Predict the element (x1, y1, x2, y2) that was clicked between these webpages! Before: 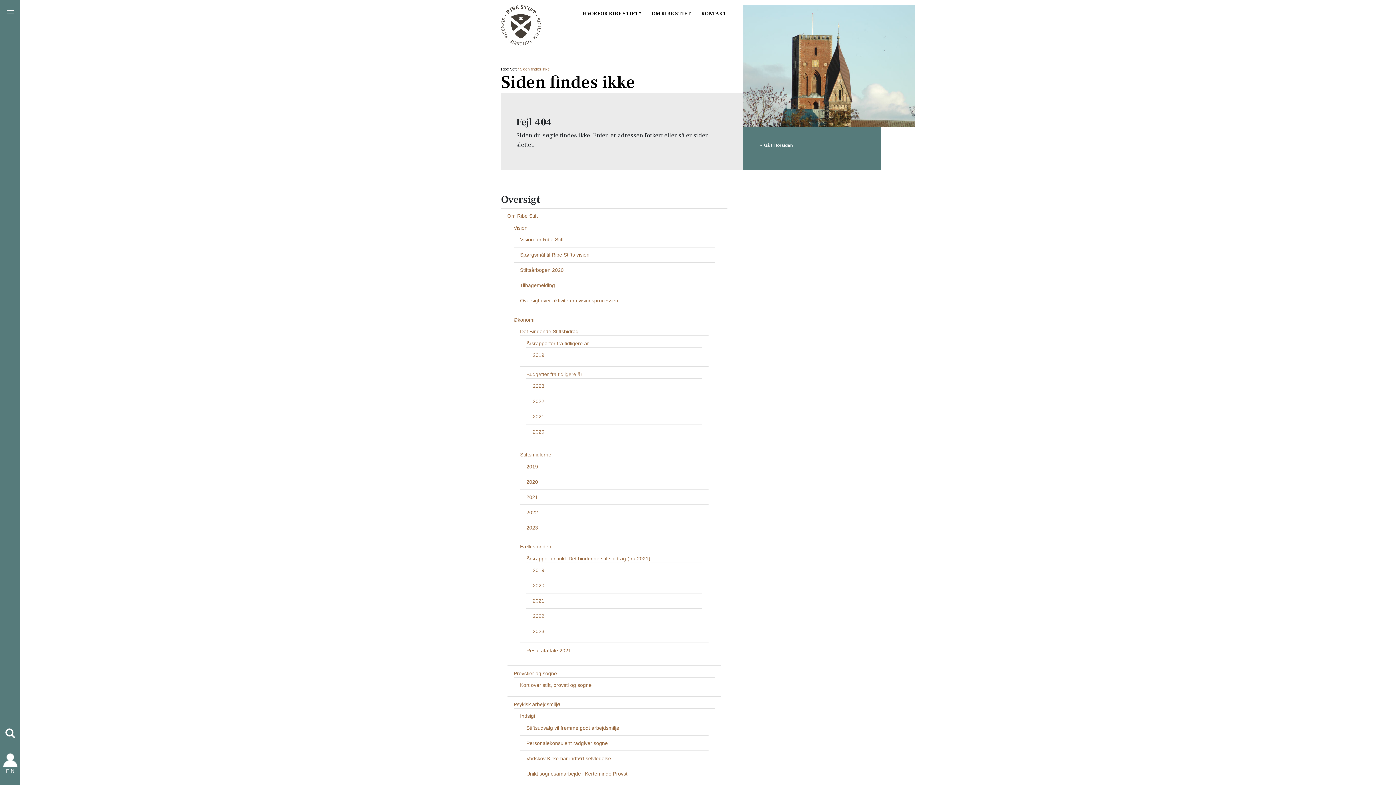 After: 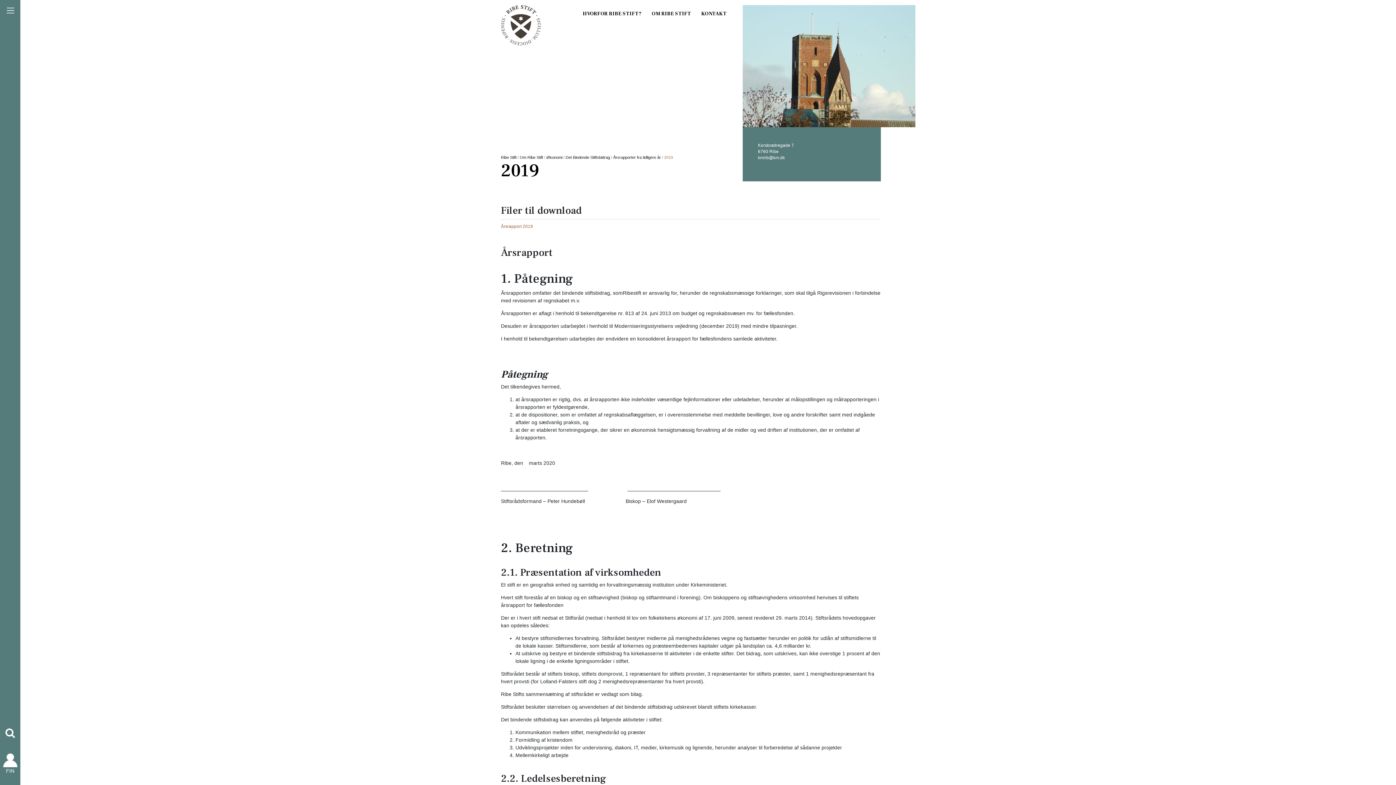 Action: bbox: (532, 352, 544, 358) label: 2019